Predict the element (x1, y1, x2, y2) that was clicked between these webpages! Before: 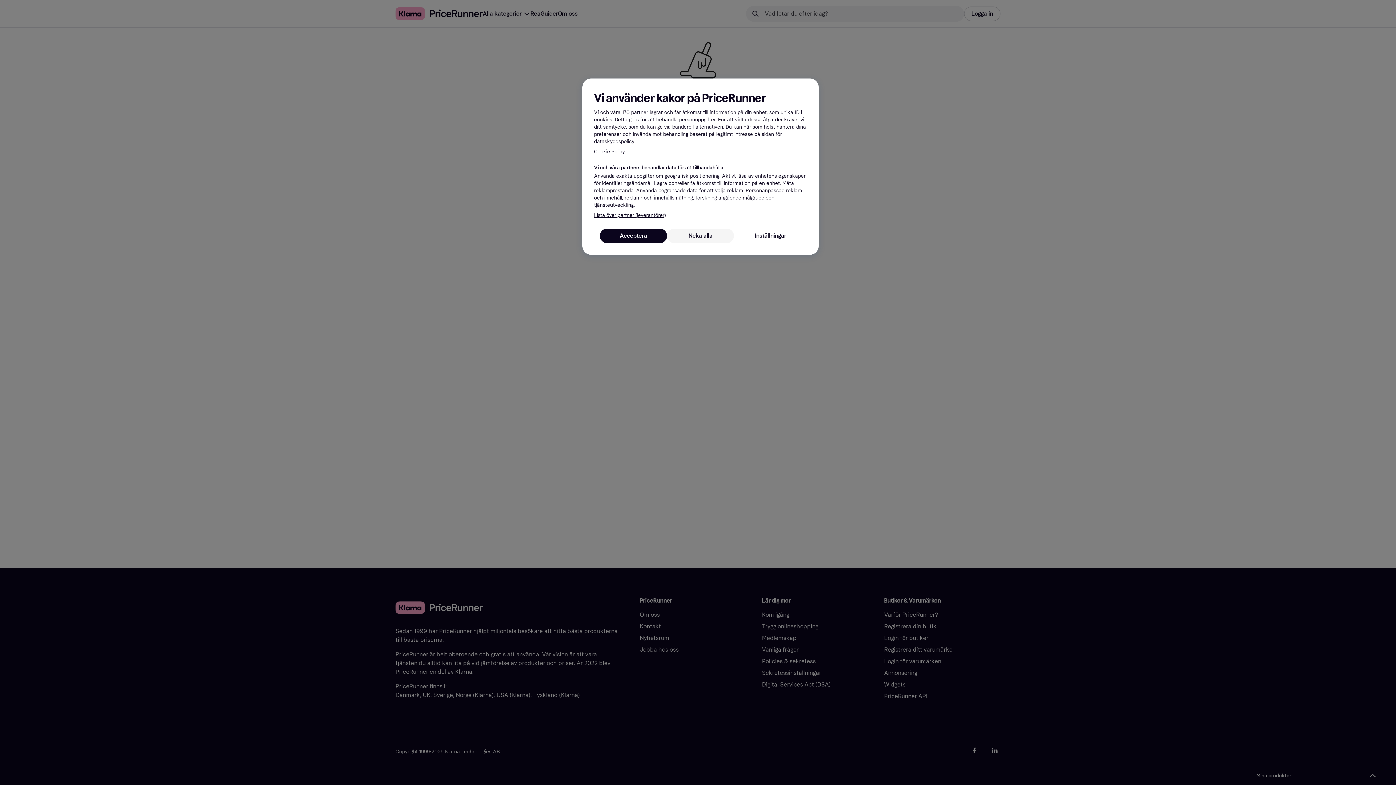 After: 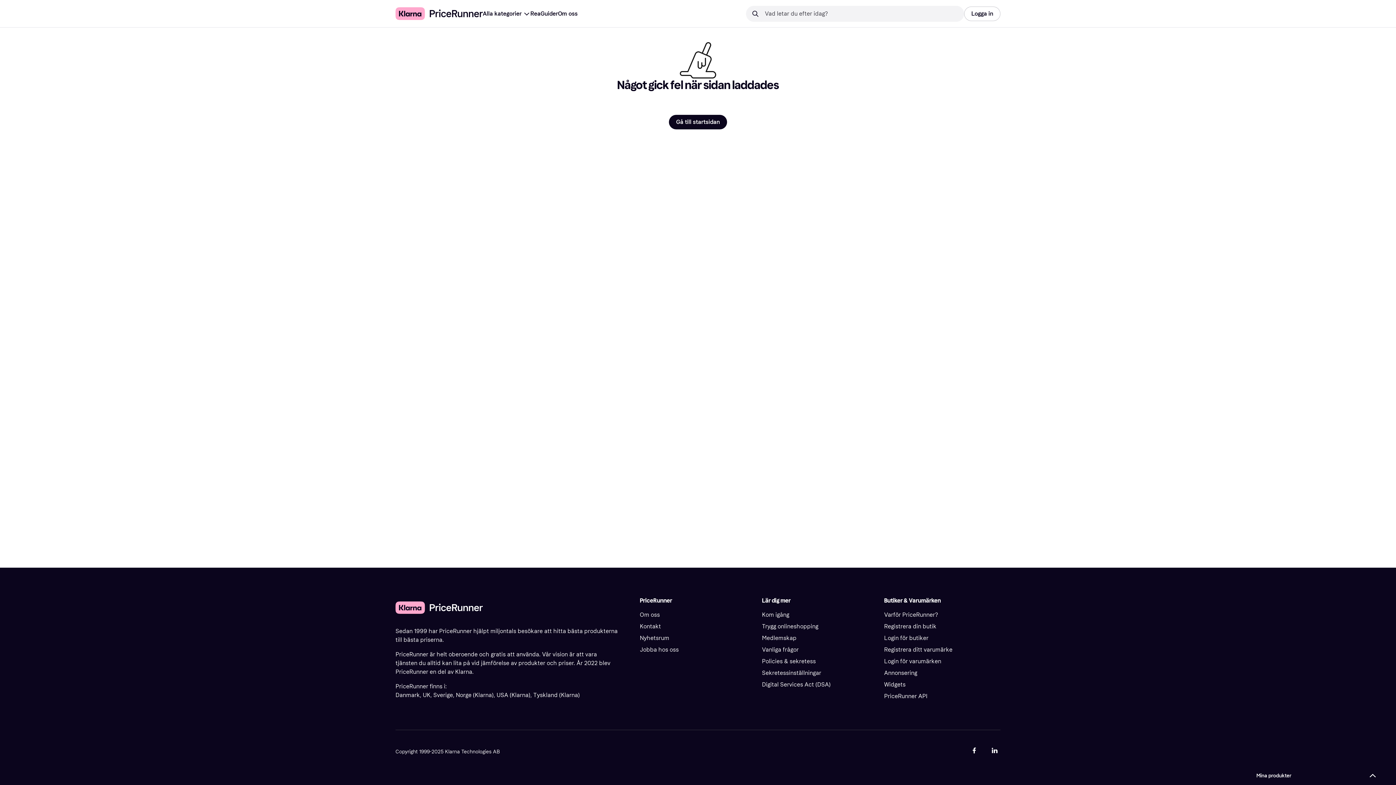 Action: label: Acceptera bbox: (600, 228, 667, 243)